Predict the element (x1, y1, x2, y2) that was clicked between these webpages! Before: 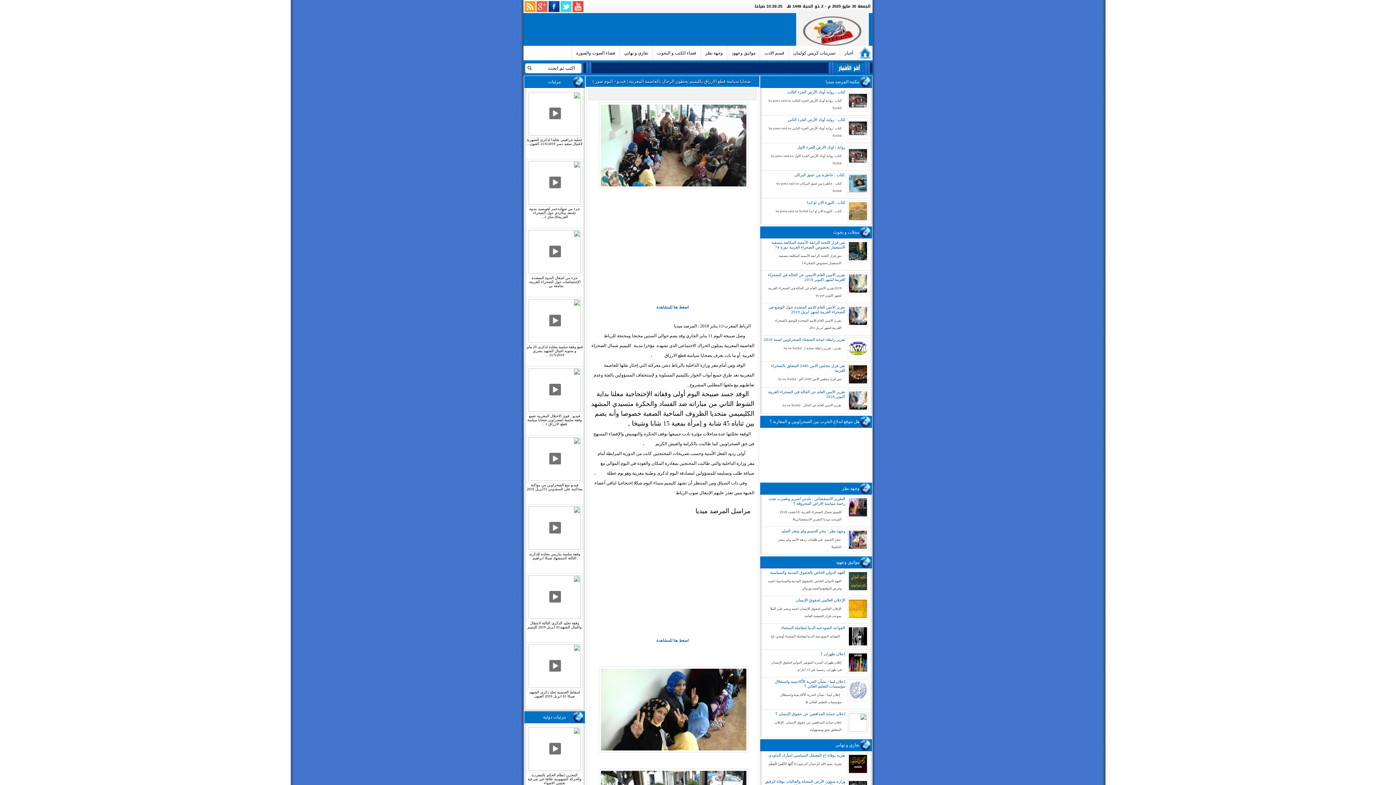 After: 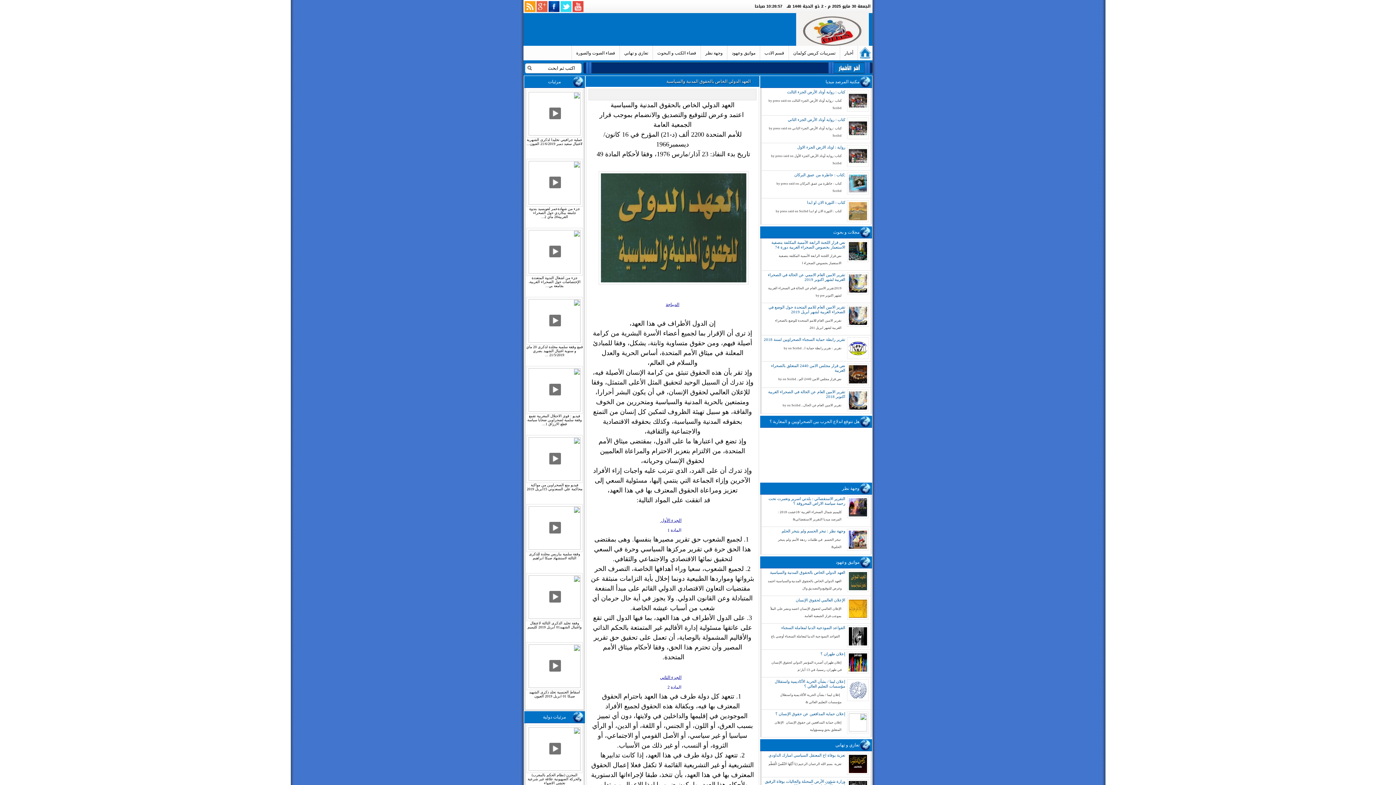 Action: bbox: (770, 570, 845, 574) label: العهد الدولي الخاص بالحقوق المدنية والسياسية